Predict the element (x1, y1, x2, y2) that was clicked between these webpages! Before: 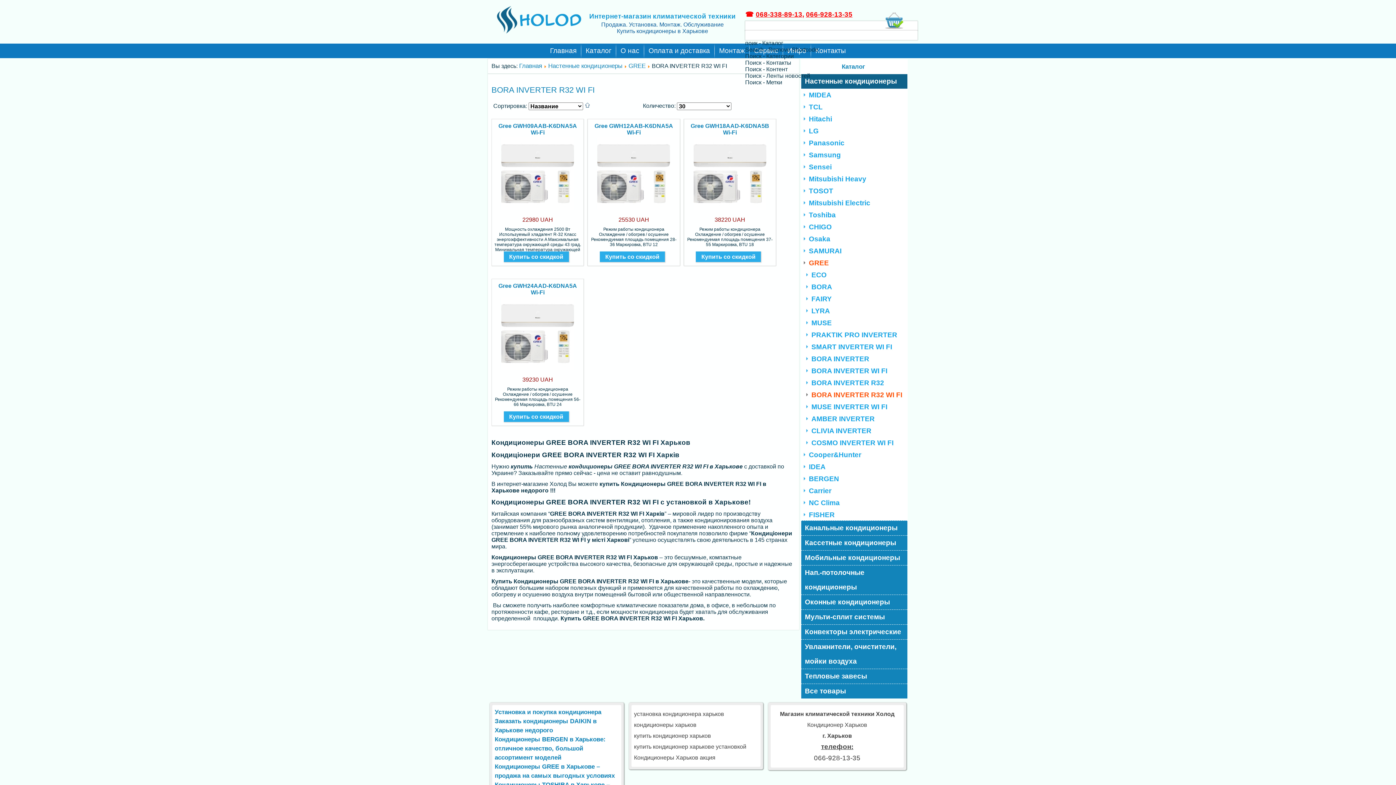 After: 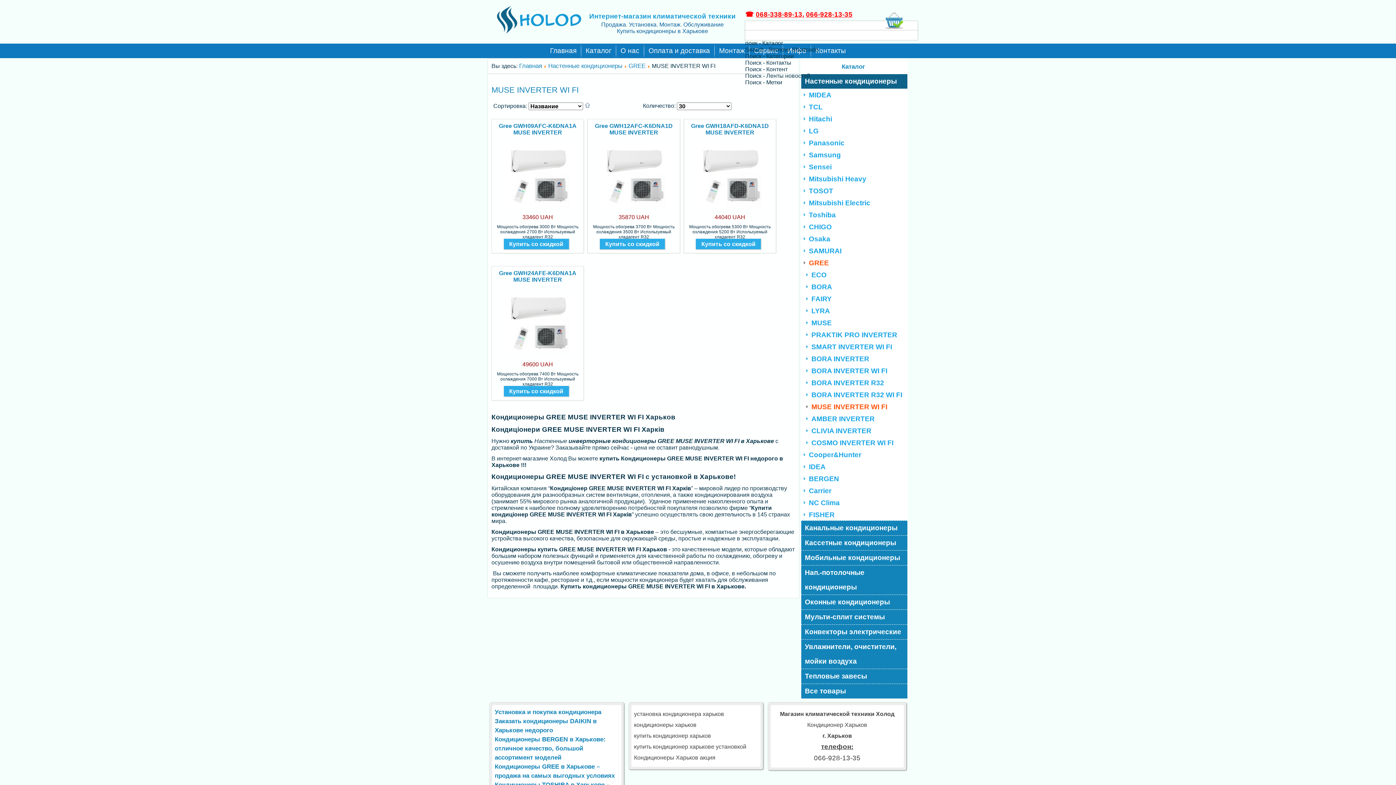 Action: bbox: (801, 401, 907, 412) label: MUSE INVERTER WI FI